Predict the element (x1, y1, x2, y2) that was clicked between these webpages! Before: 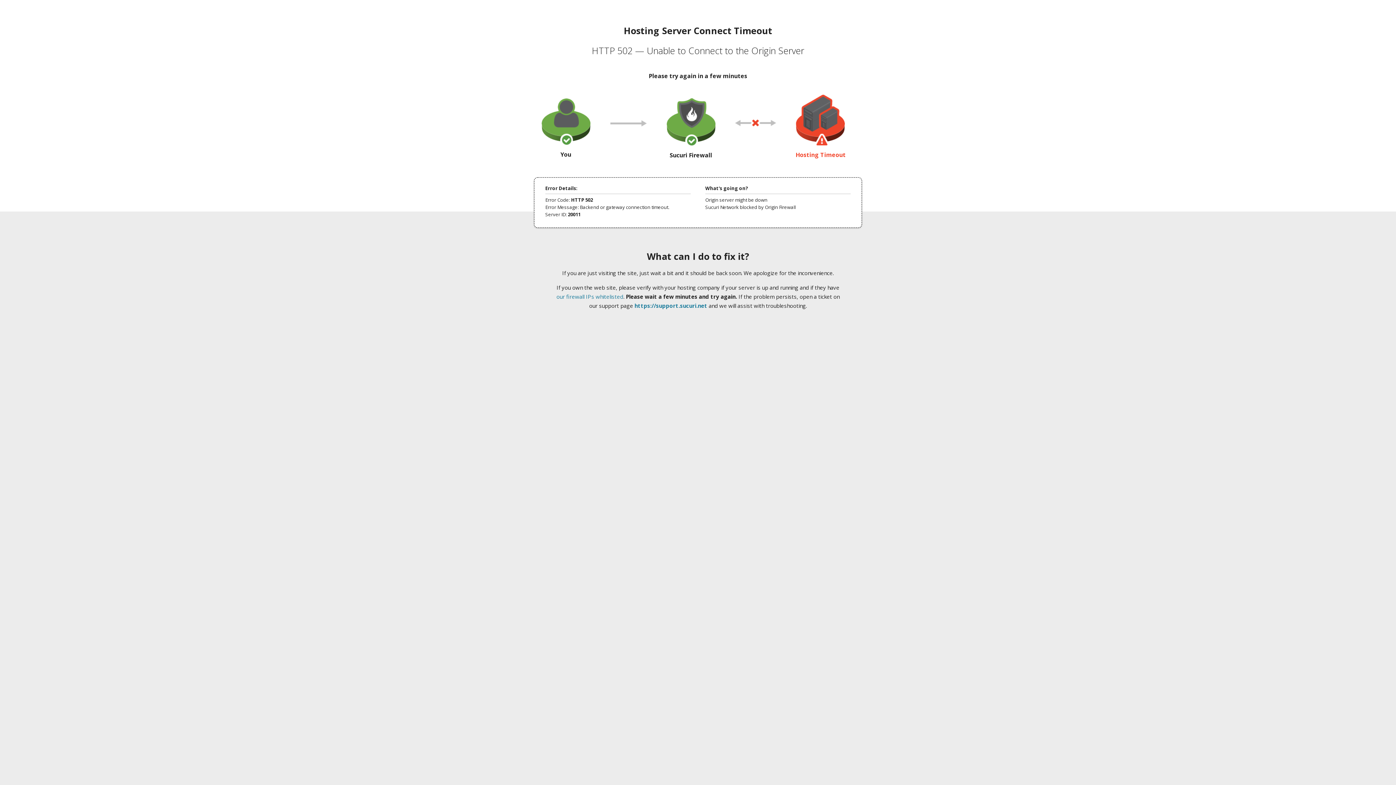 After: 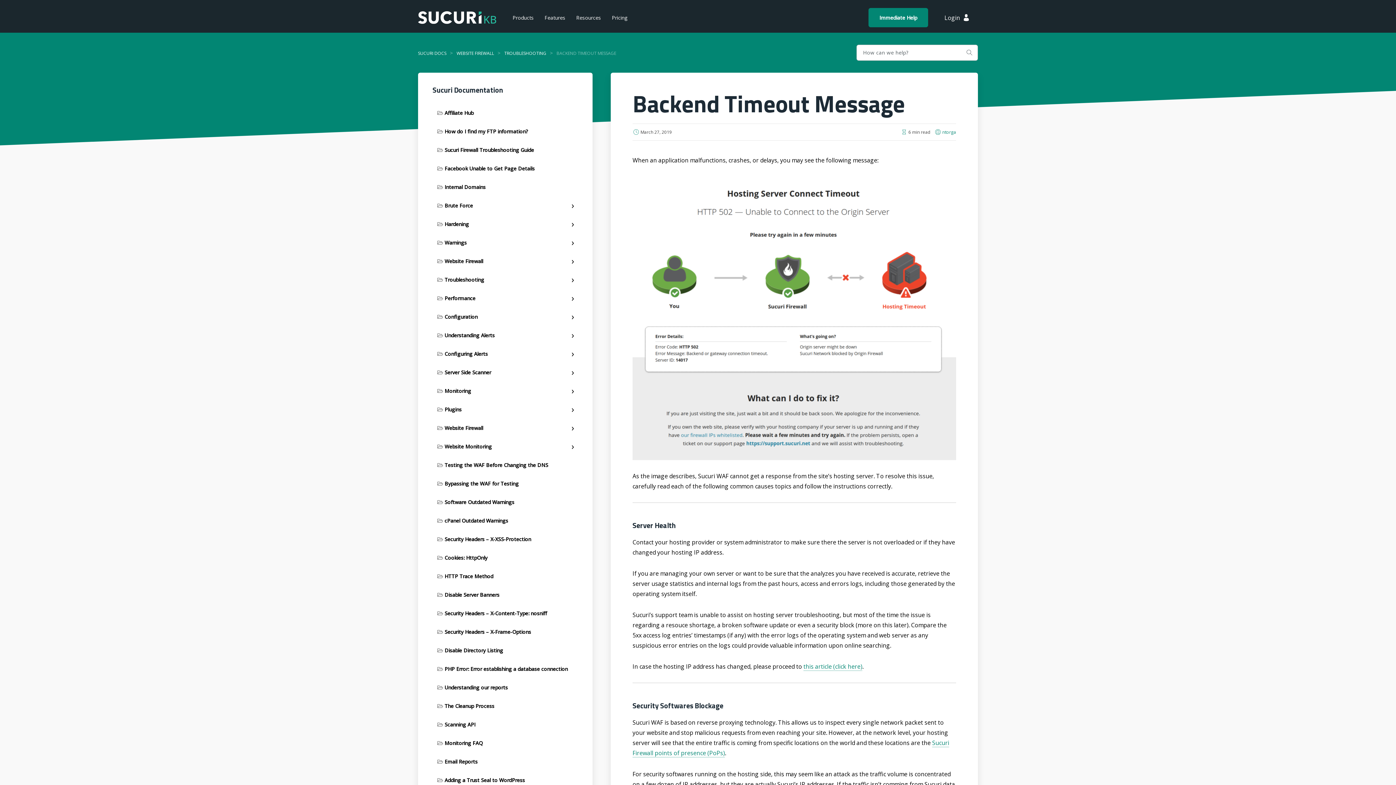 Action: label: our firewall IPs whitelisted bbox: (556, 293, 623, 300)